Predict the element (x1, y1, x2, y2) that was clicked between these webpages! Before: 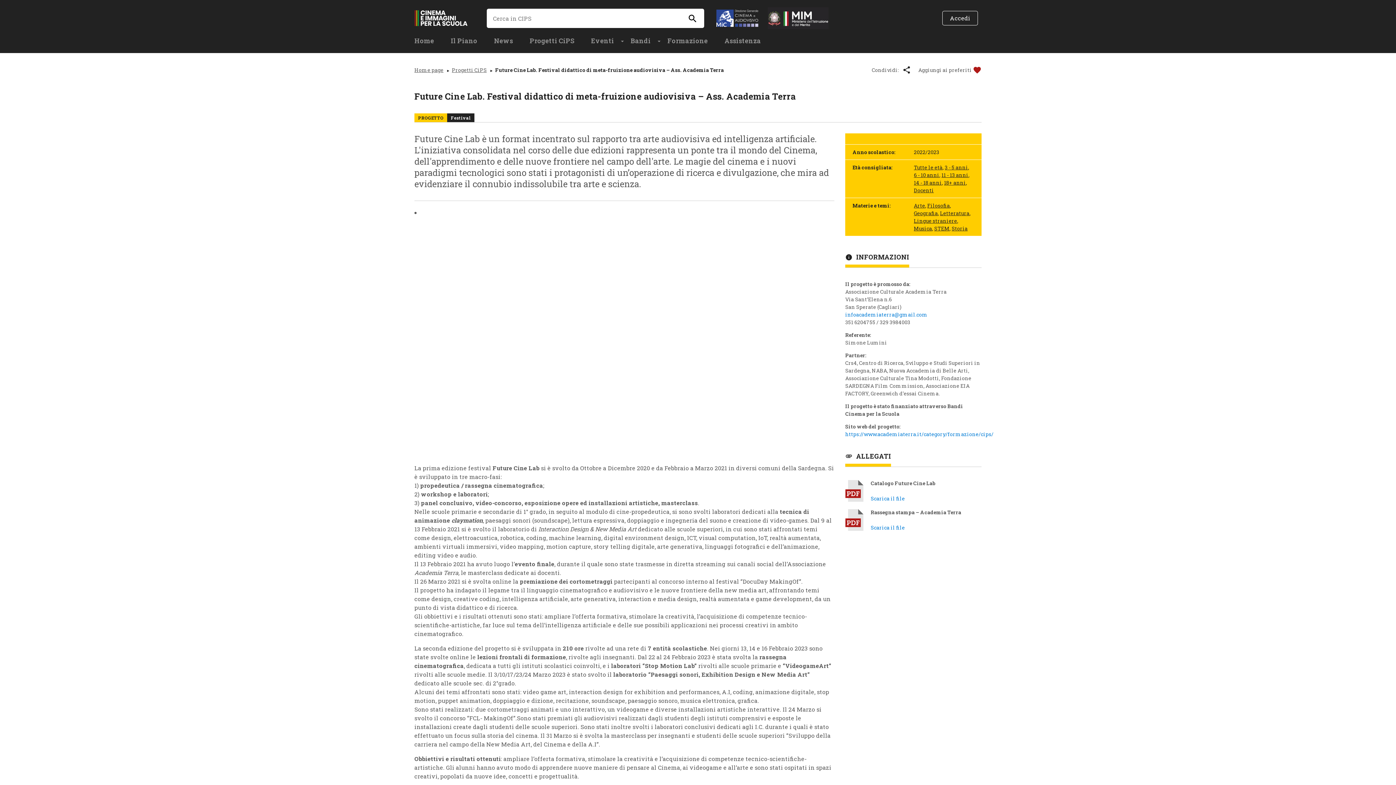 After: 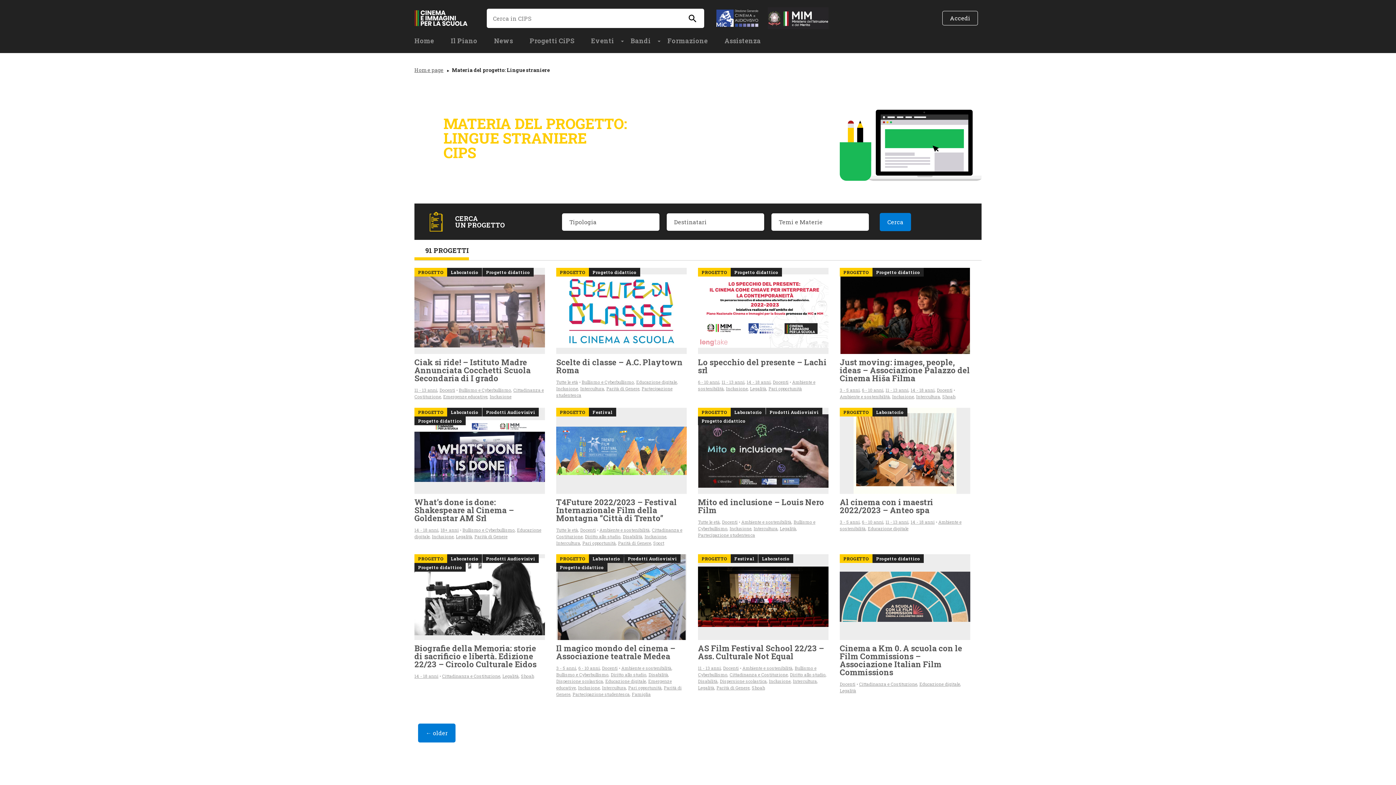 Action: bbox: (914, 217, 957, 224) label: Lingue straniere